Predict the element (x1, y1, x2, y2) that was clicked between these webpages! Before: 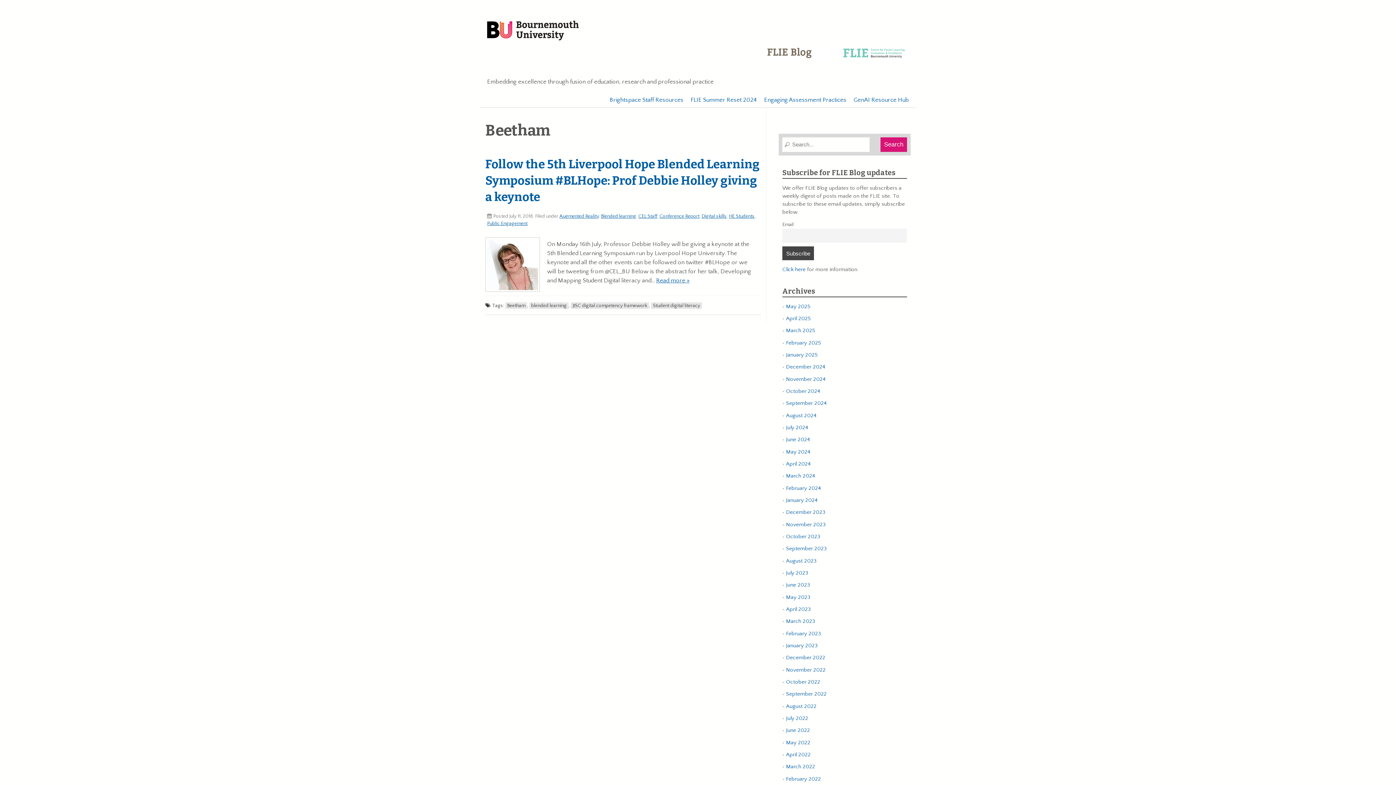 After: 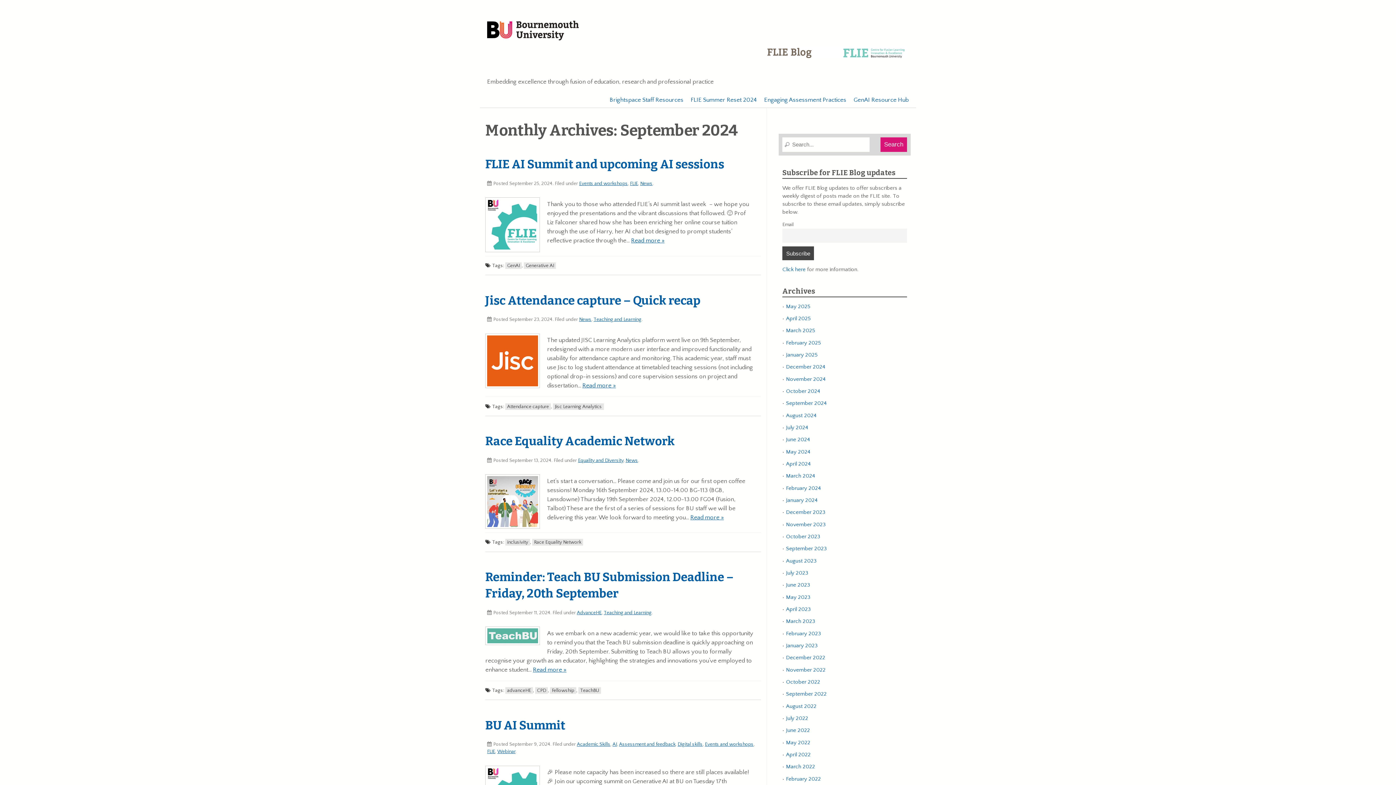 Action: label: September 2024 bbox: (786, 400, 826, 406)